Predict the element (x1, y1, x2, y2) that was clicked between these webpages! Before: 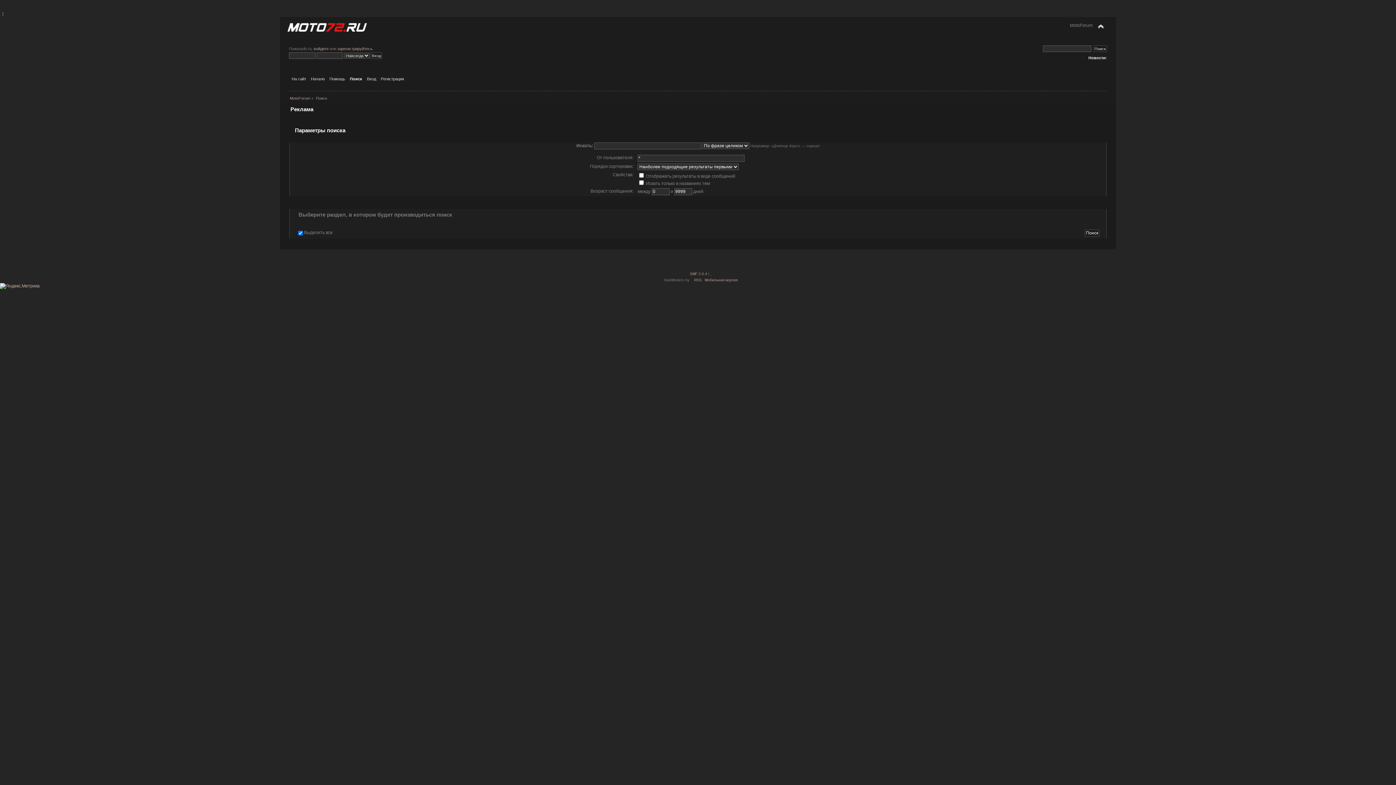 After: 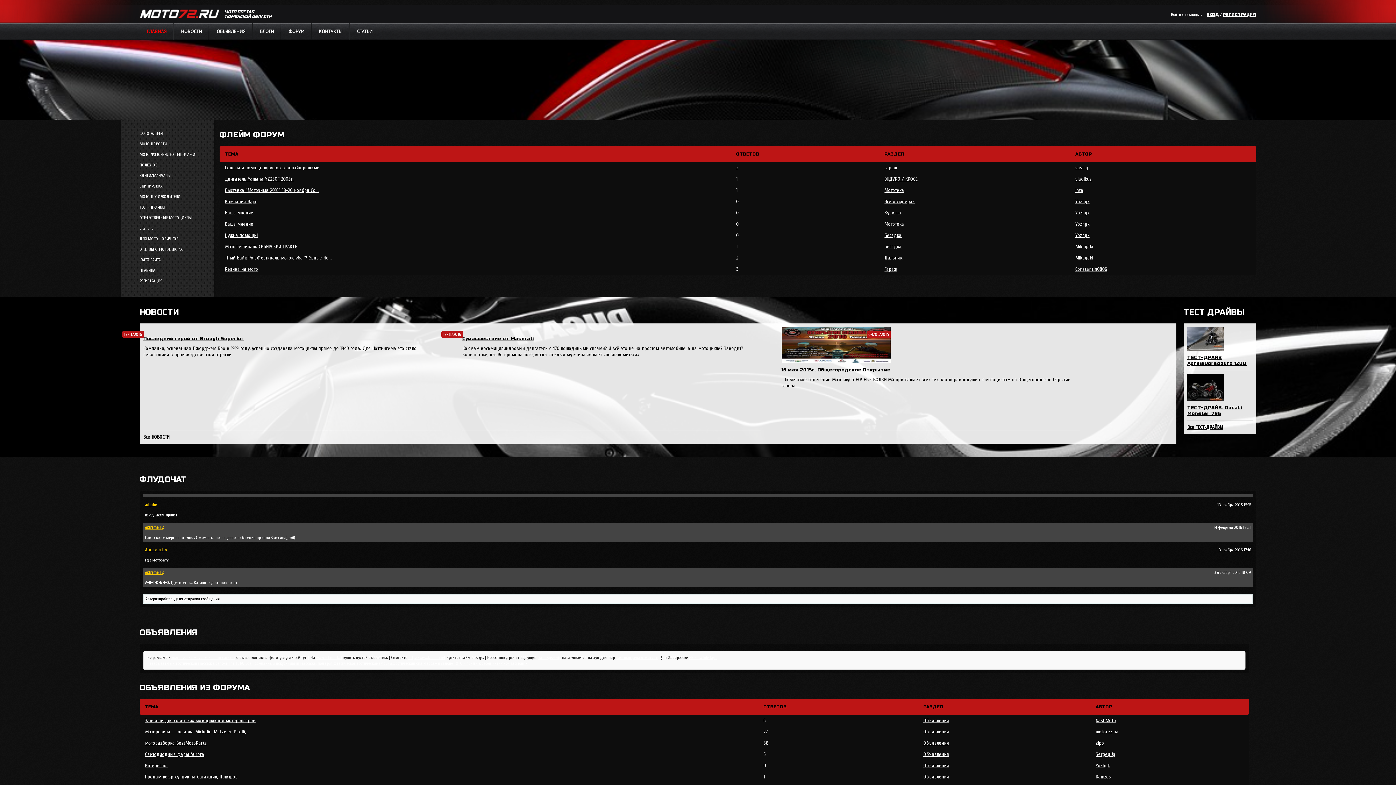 Action: bbox: (367, 75, 377, 83) label: Вход